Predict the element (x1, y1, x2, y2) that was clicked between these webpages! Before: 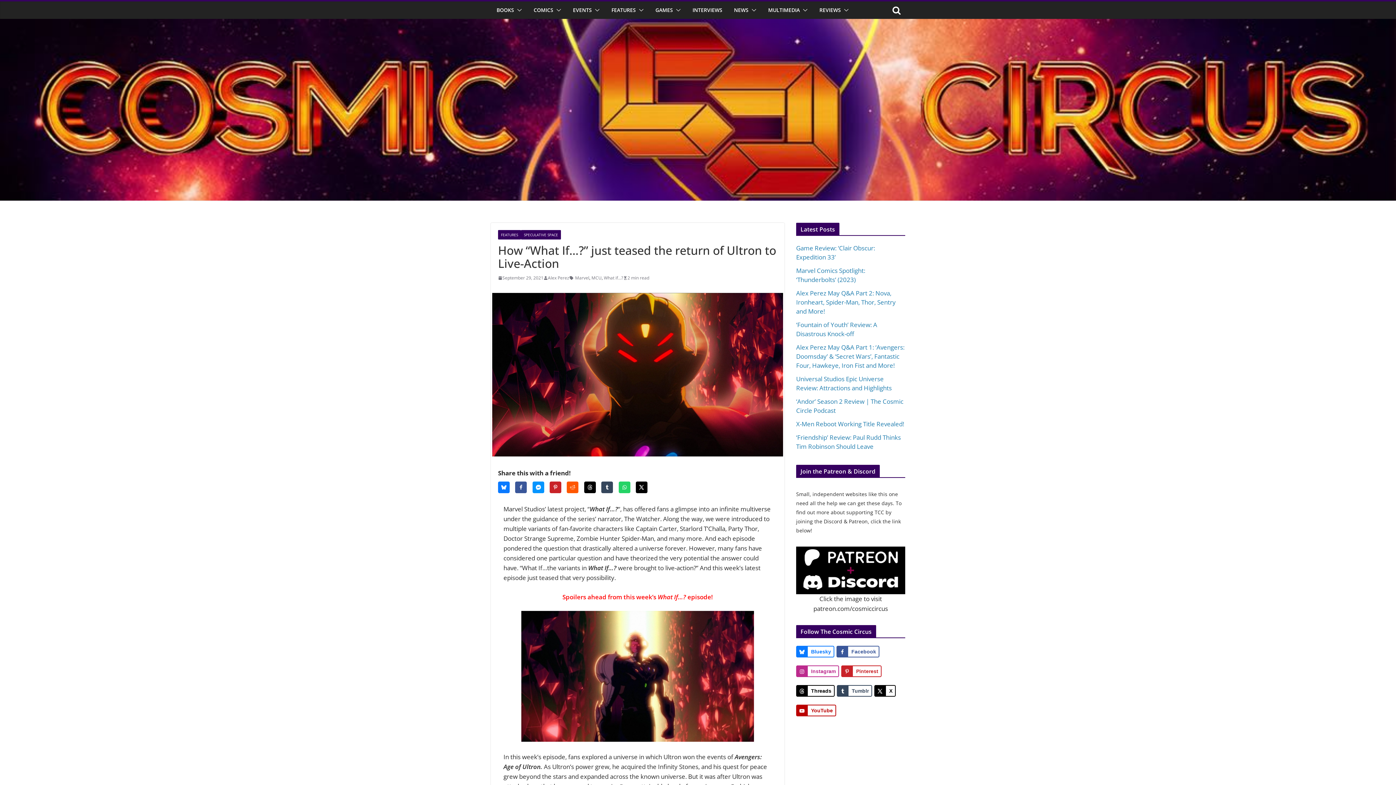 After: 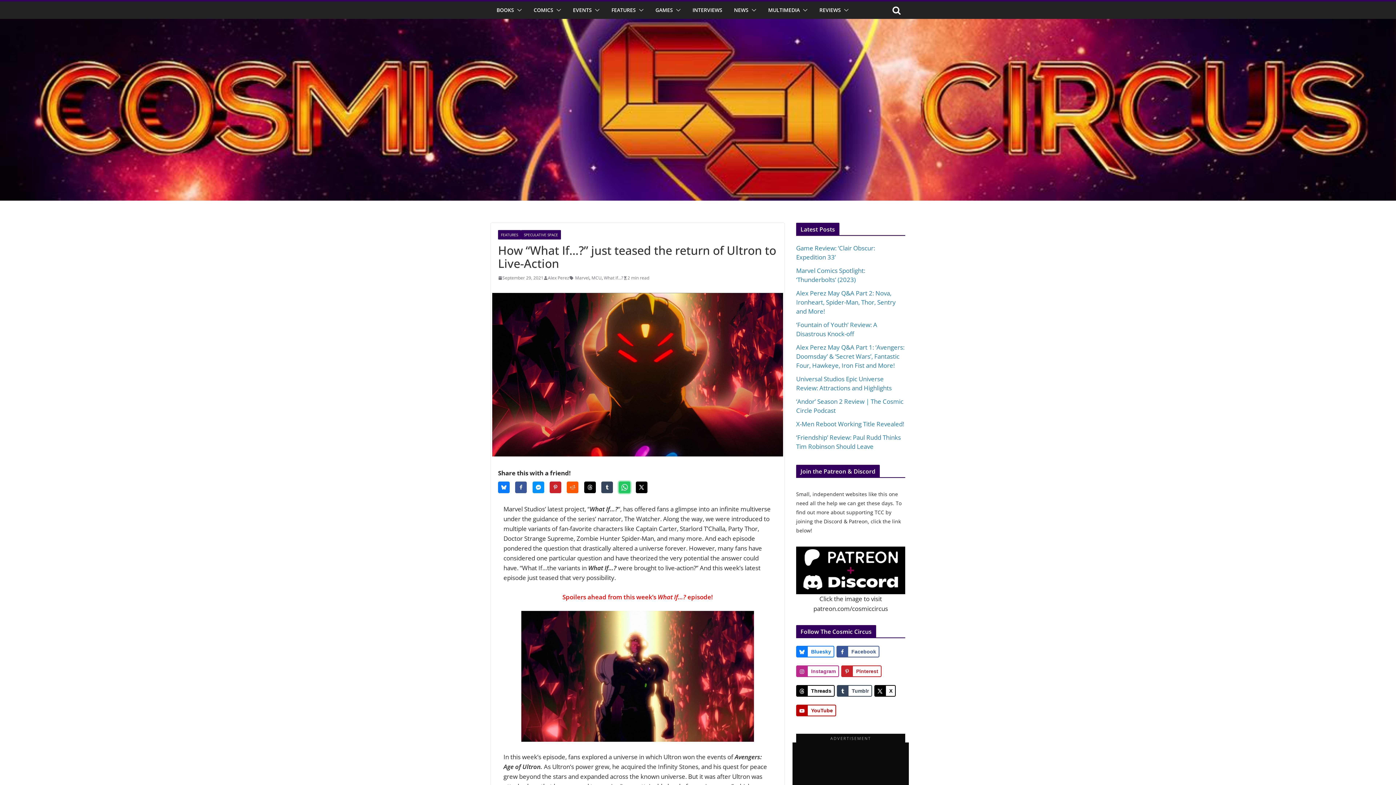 Action: label: Share on WhatsApp bbox: (618, 481, 630, 493)